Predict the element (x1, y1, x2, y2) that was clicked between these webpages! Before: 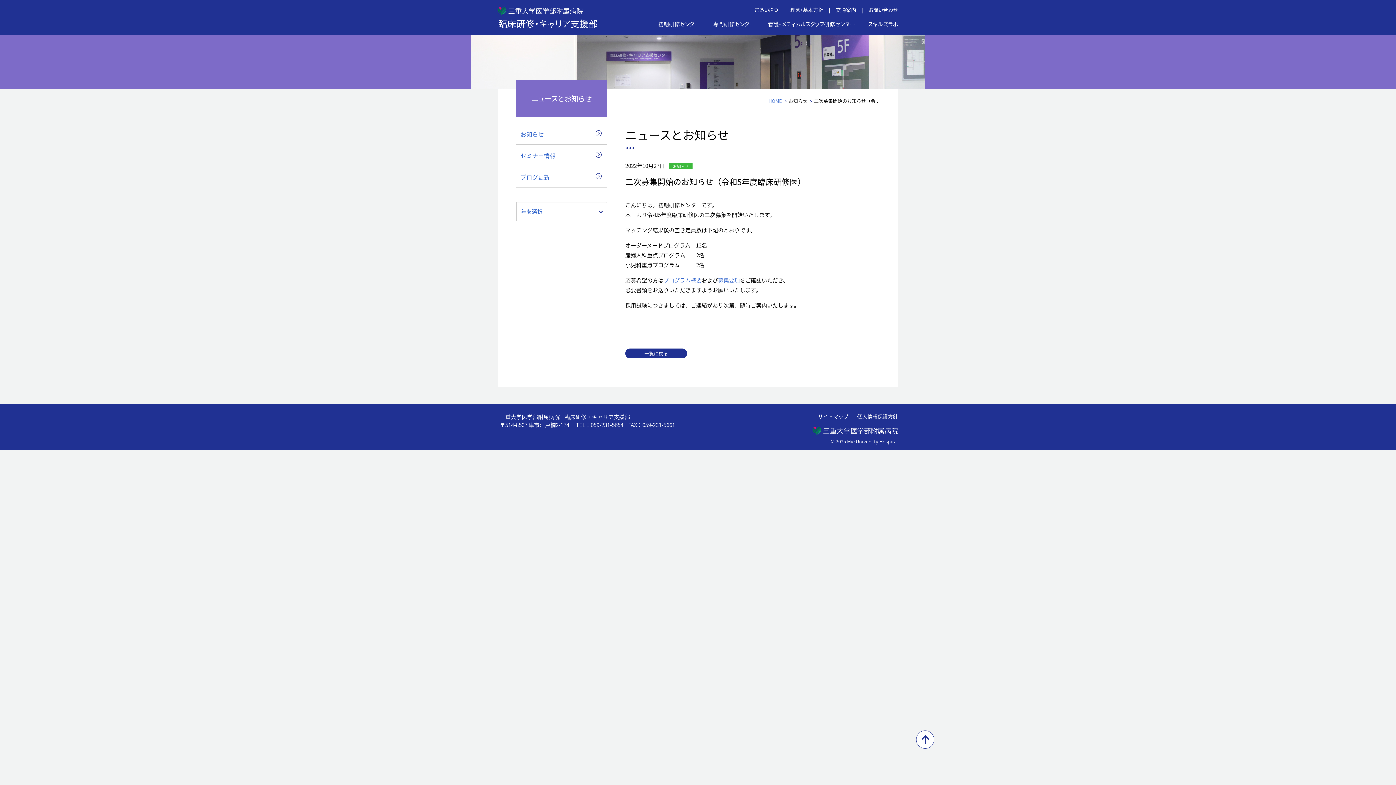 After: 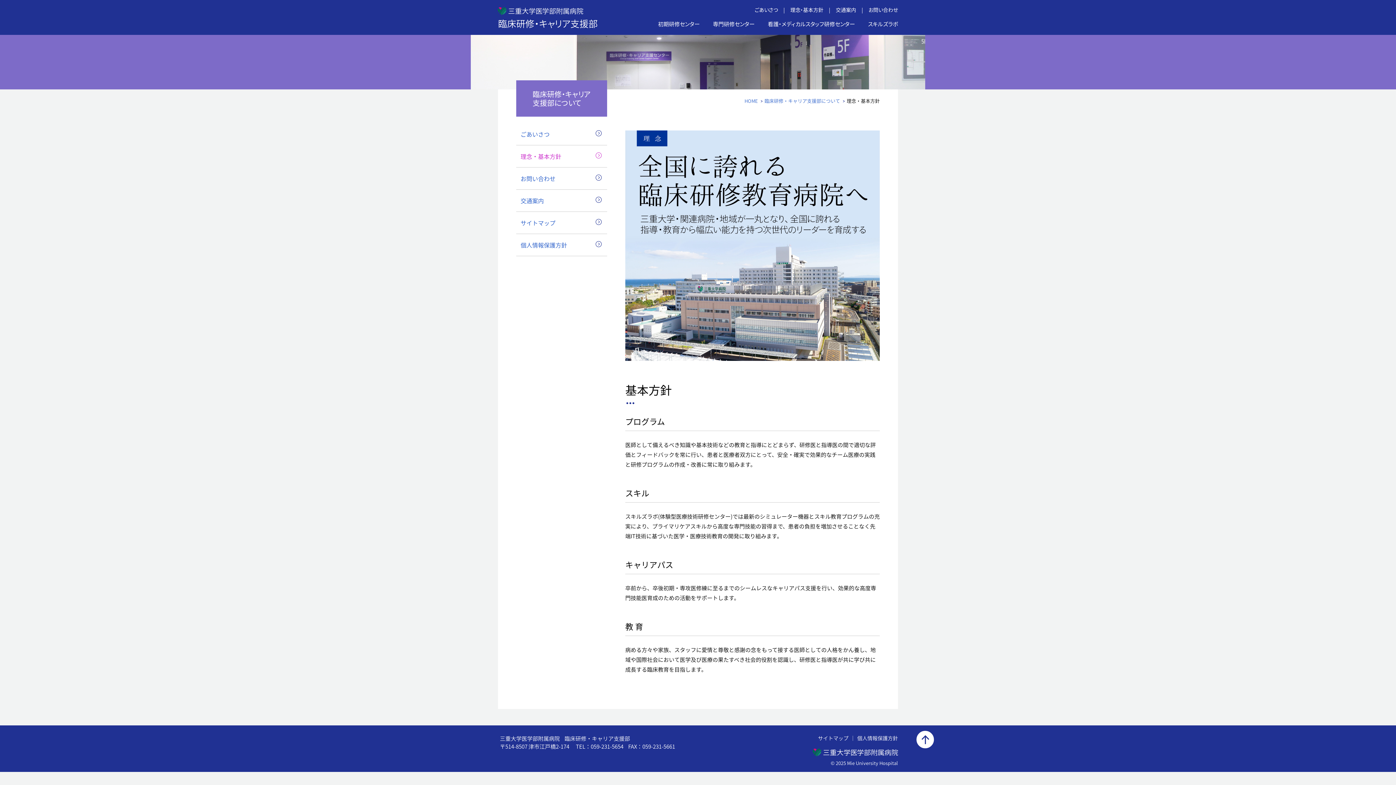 Action: bbox: (790, 6, 823, 13) label: 理念・基本方針